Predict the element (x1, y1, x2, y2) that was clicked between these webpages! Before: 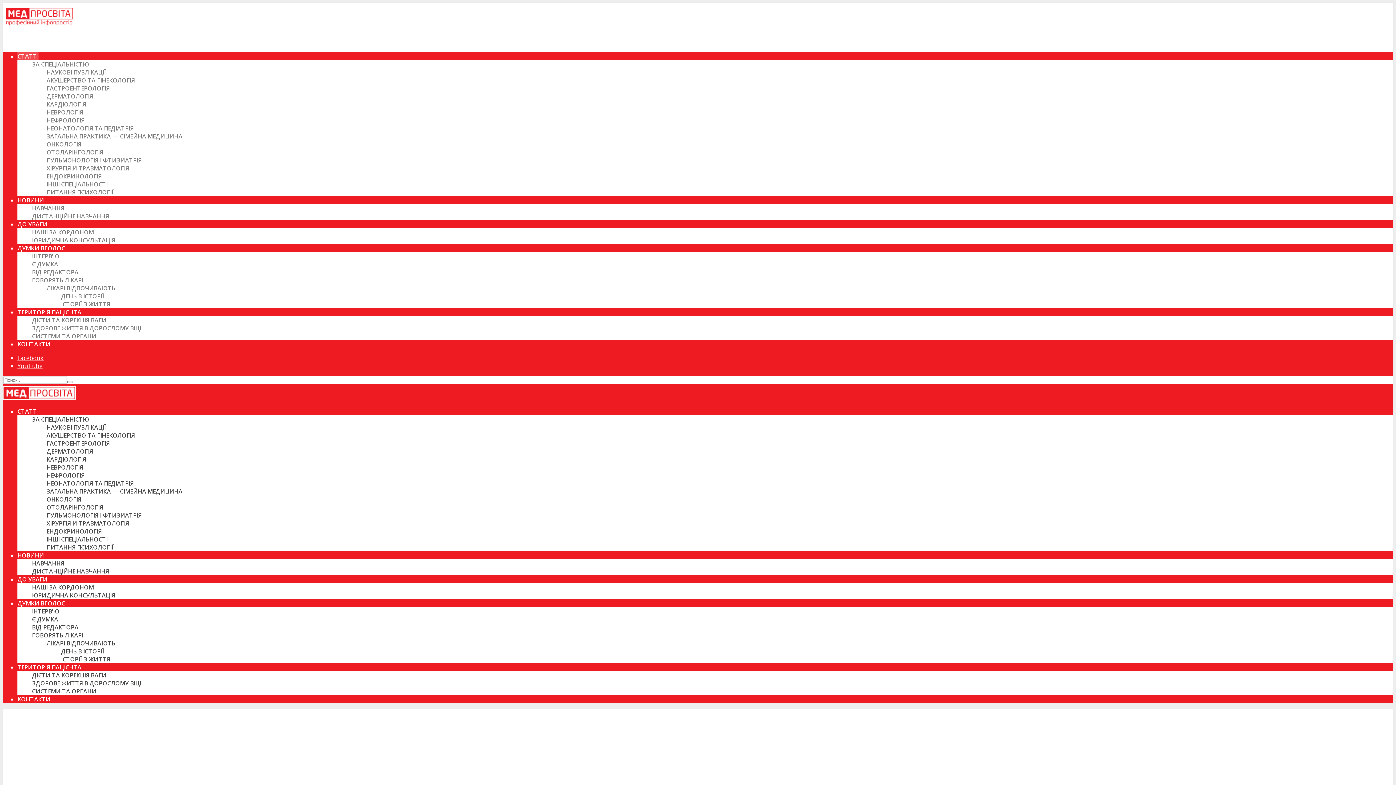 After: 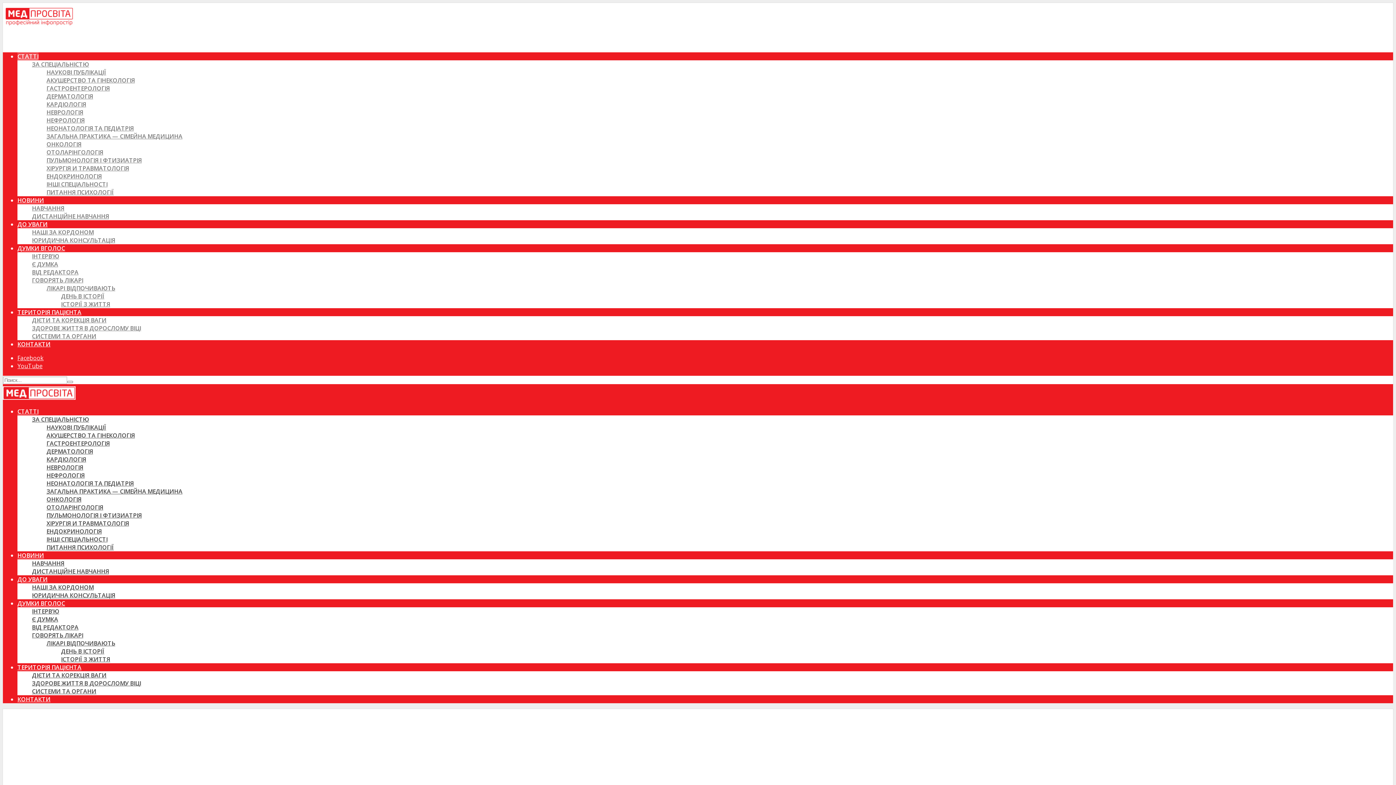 Action: label: АКУШЕРСТВО ТА ГІНЕКОЛОГІЯ bbox: (46, 76, 134, 84)